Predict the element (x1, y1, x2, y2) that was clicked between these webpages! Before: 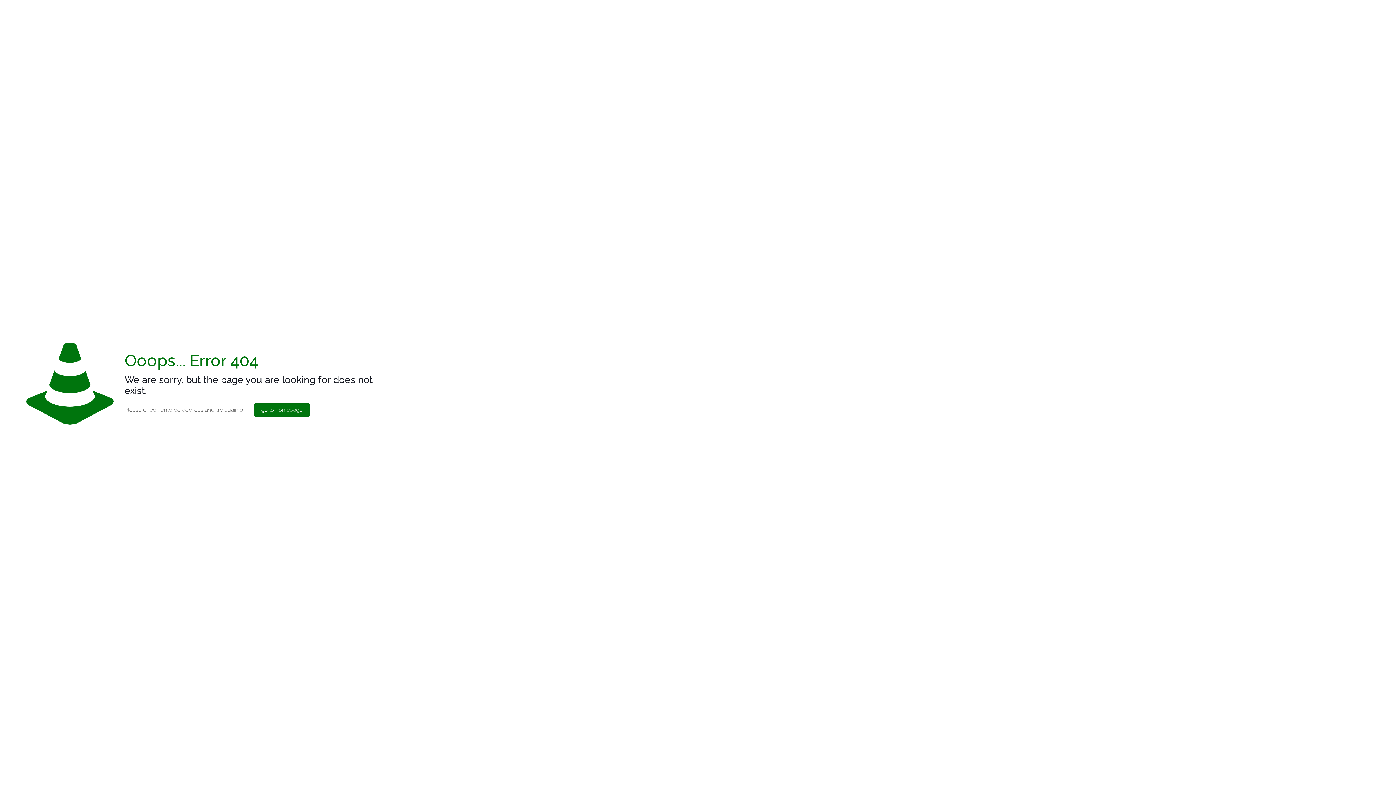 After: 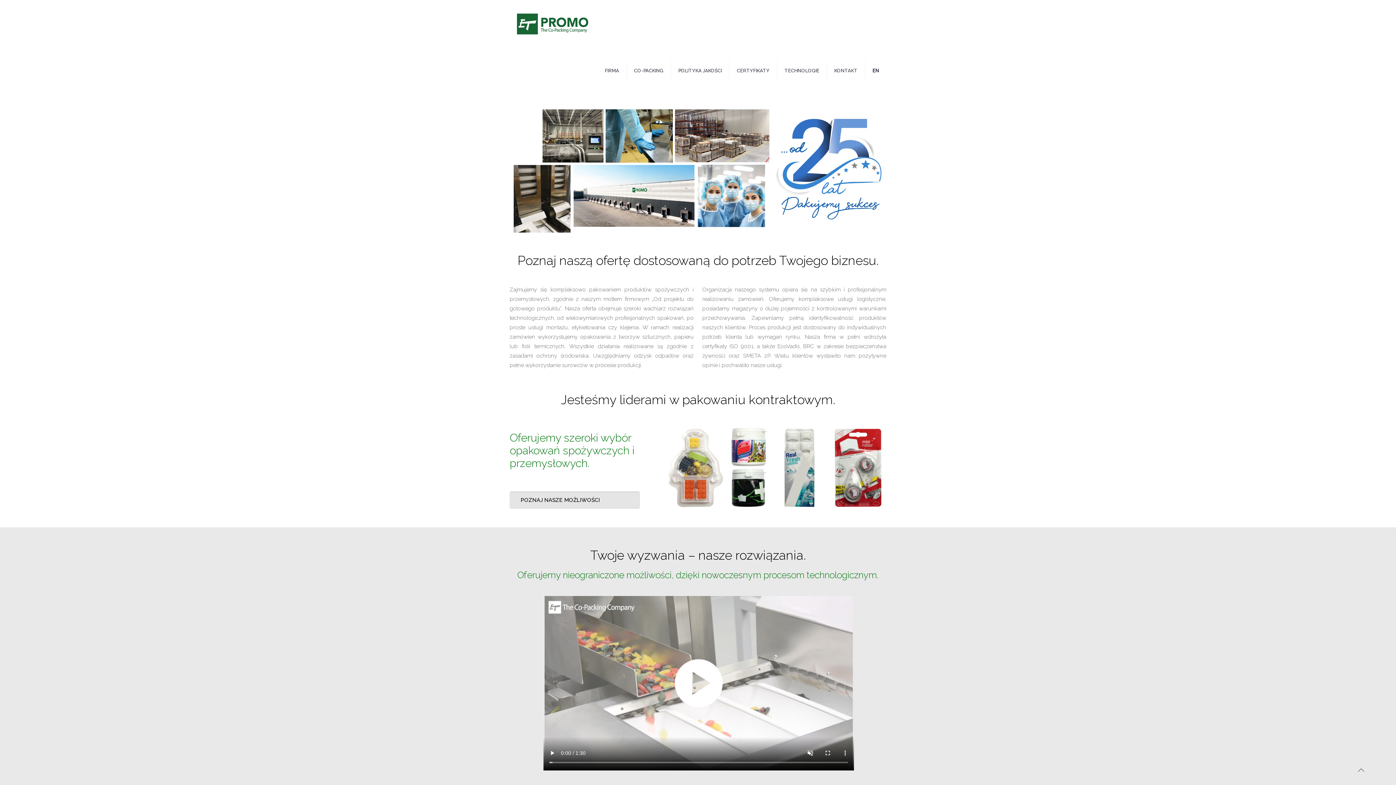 Action: bbox: (254, 403, 309, 417) label: go to homepage